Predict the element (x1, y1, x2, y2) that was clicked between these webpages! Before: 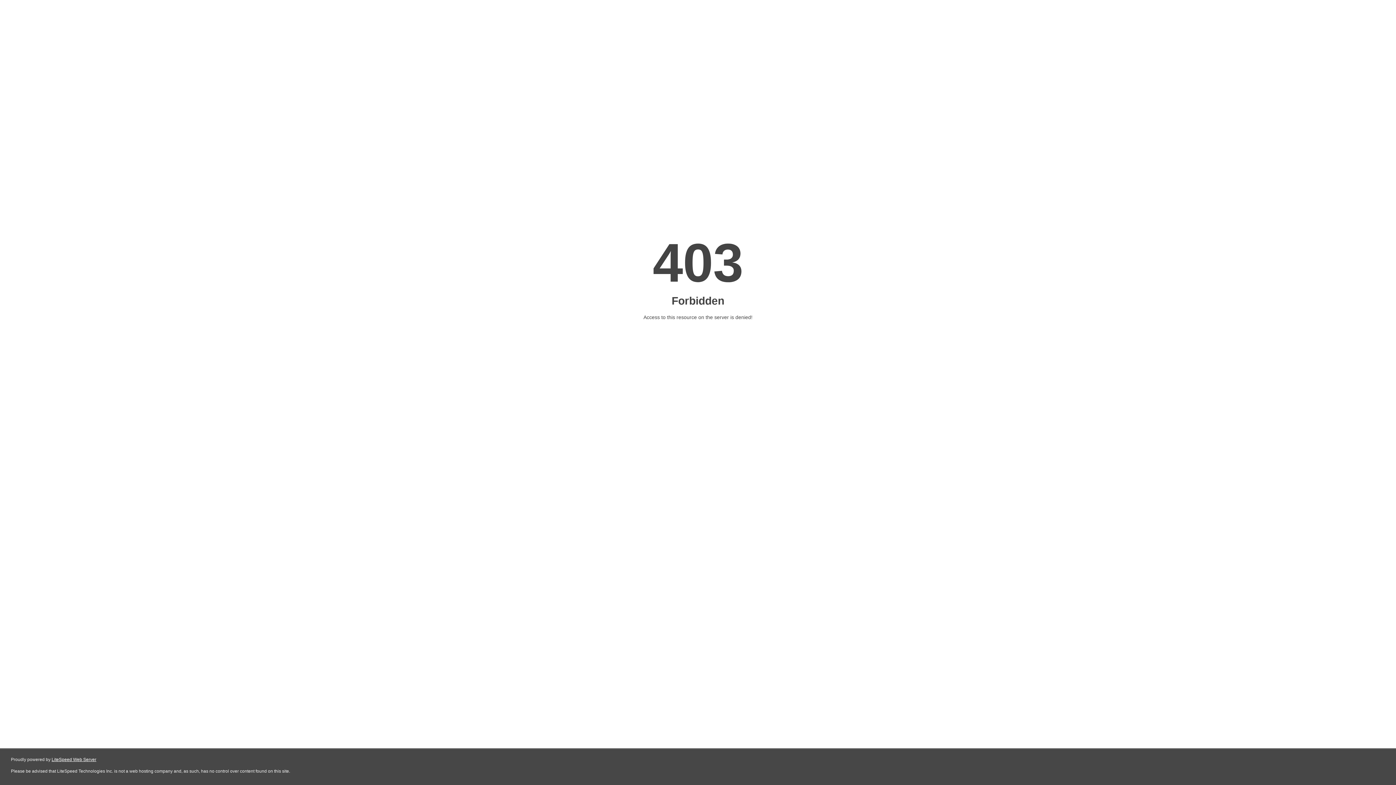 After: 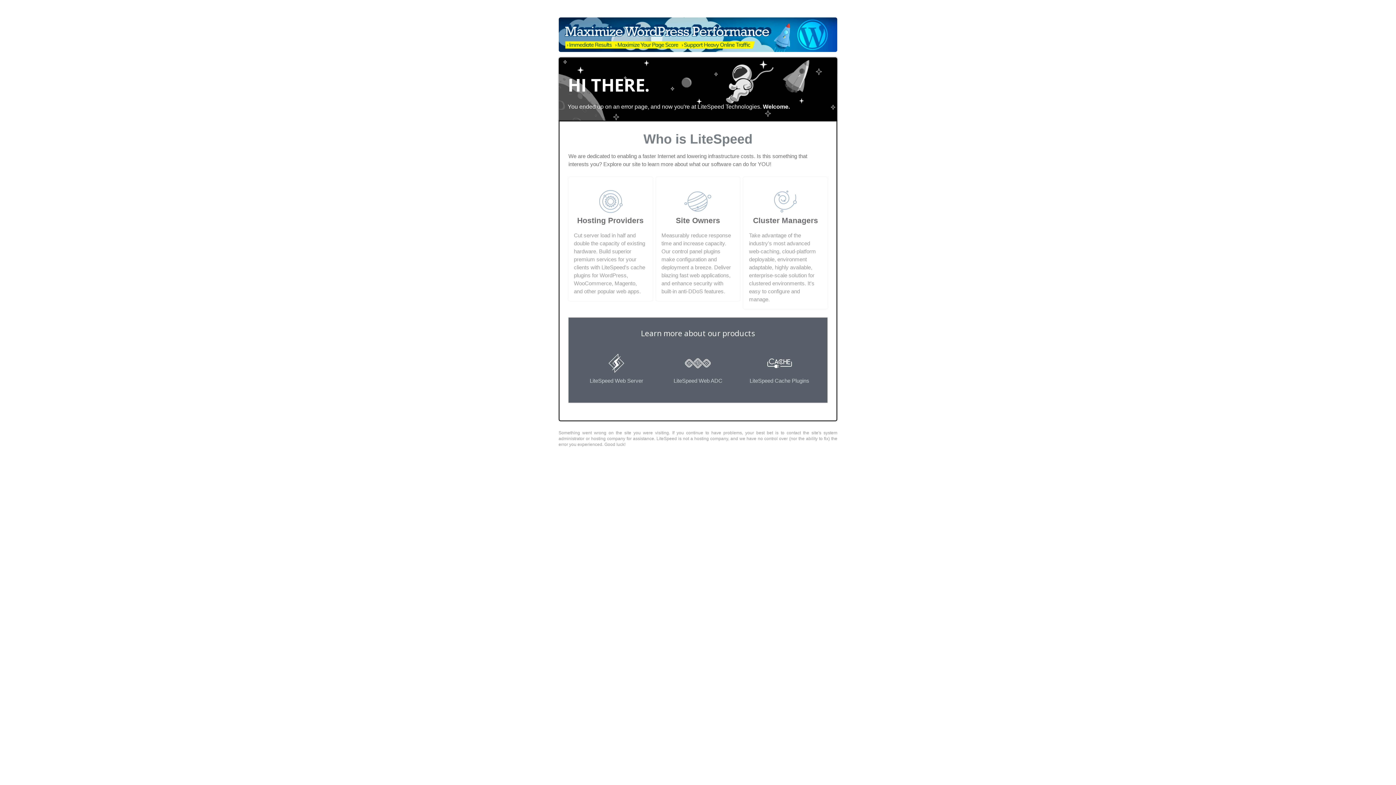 Action: label: LiteSpeed Web Server bbox: (51, 757, 96, 762)